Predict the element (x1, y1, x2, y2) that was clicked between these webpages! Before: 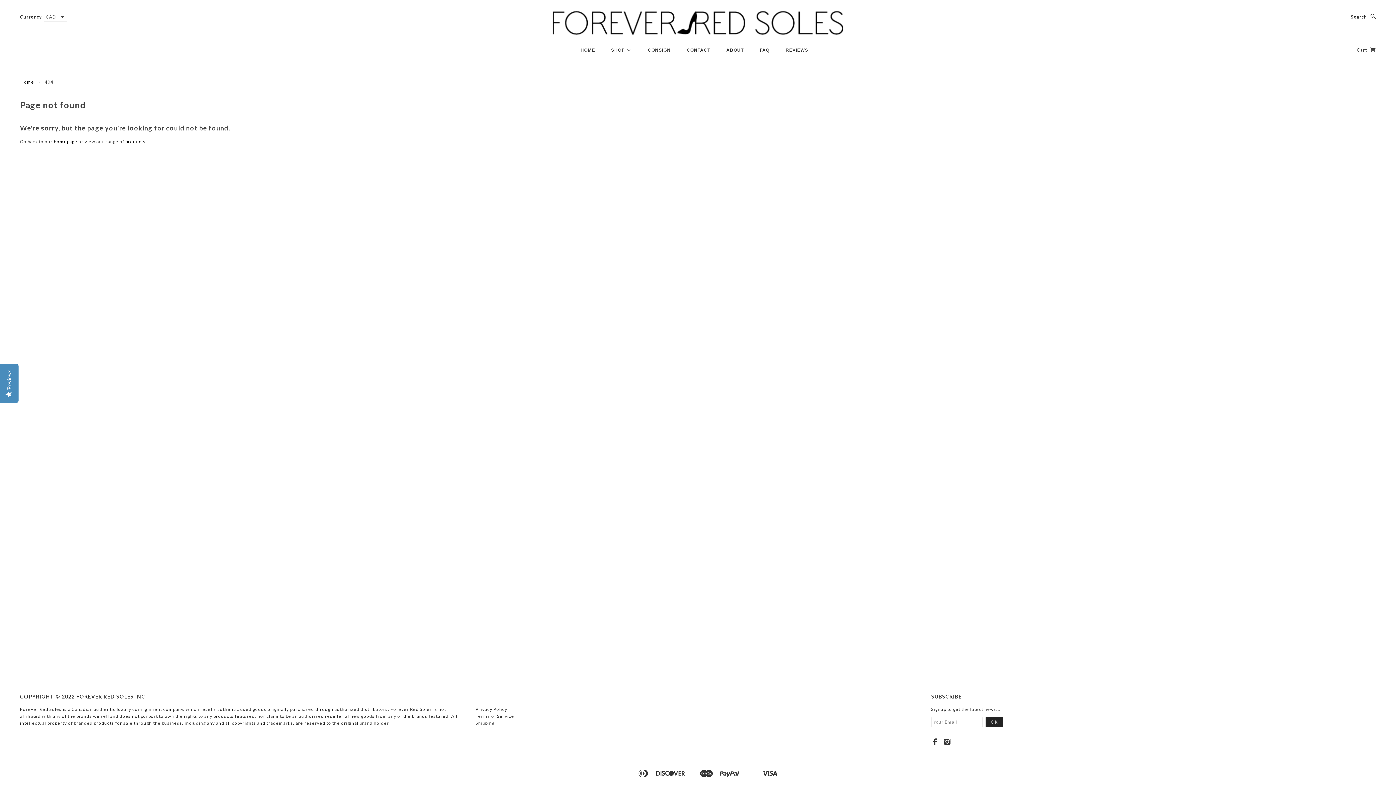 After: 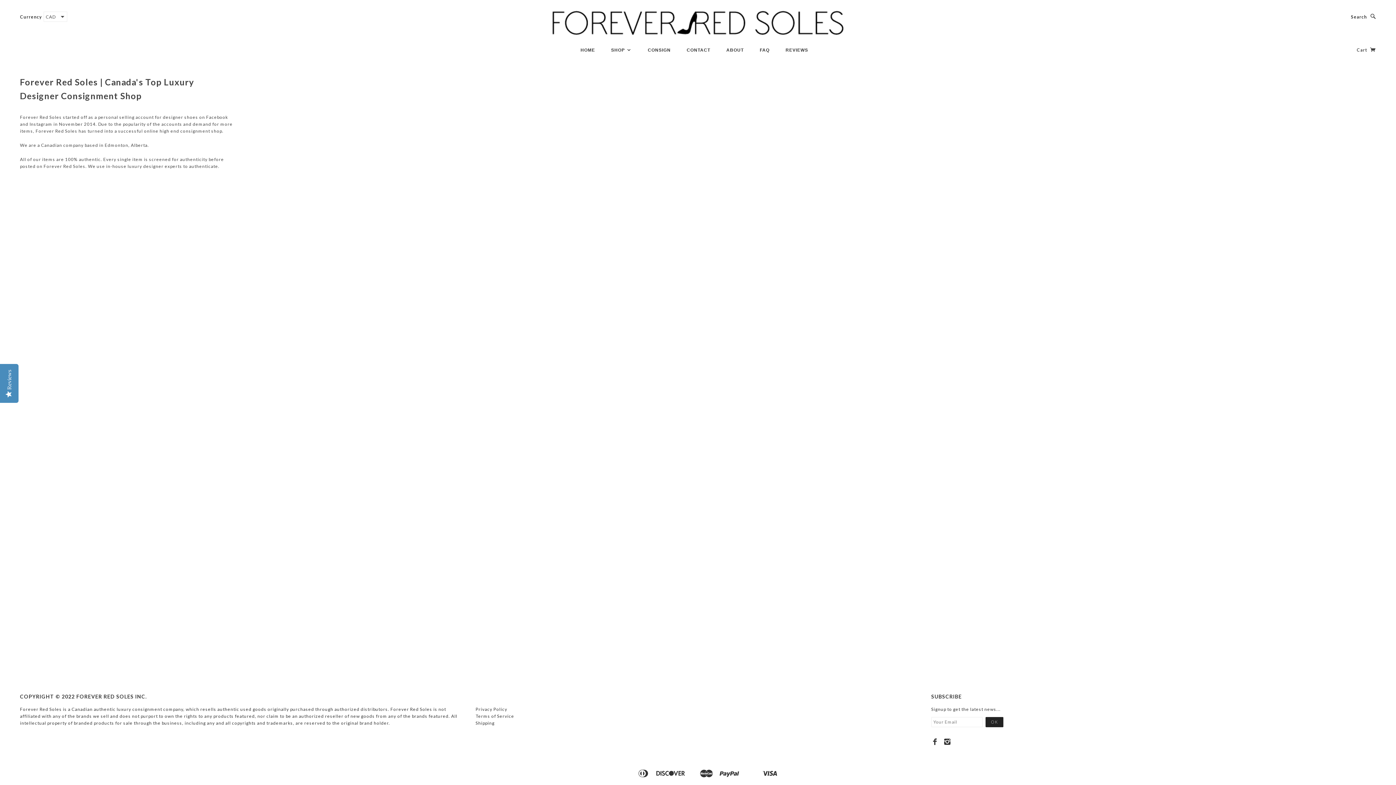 Action: label: ABOUT bbox: (719, 47, 751, 52)